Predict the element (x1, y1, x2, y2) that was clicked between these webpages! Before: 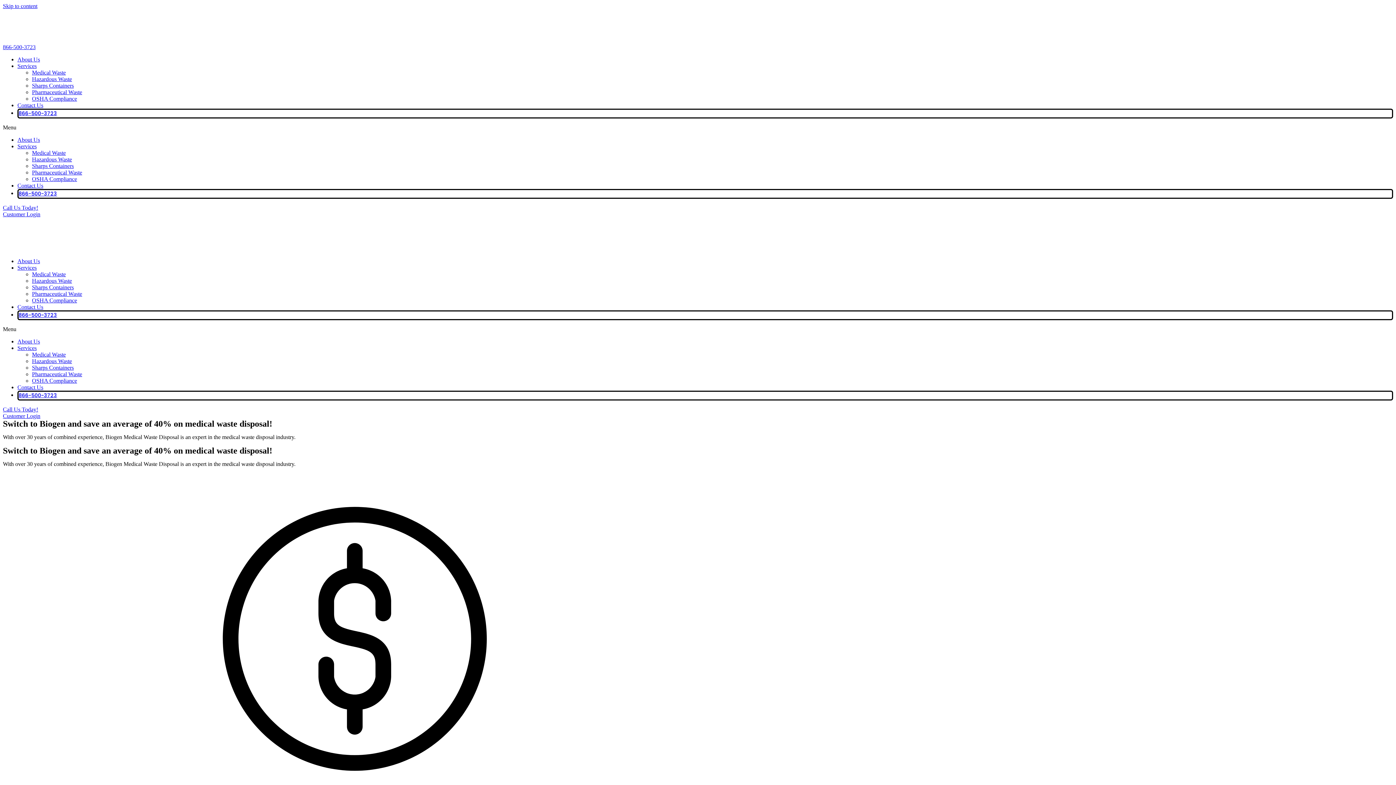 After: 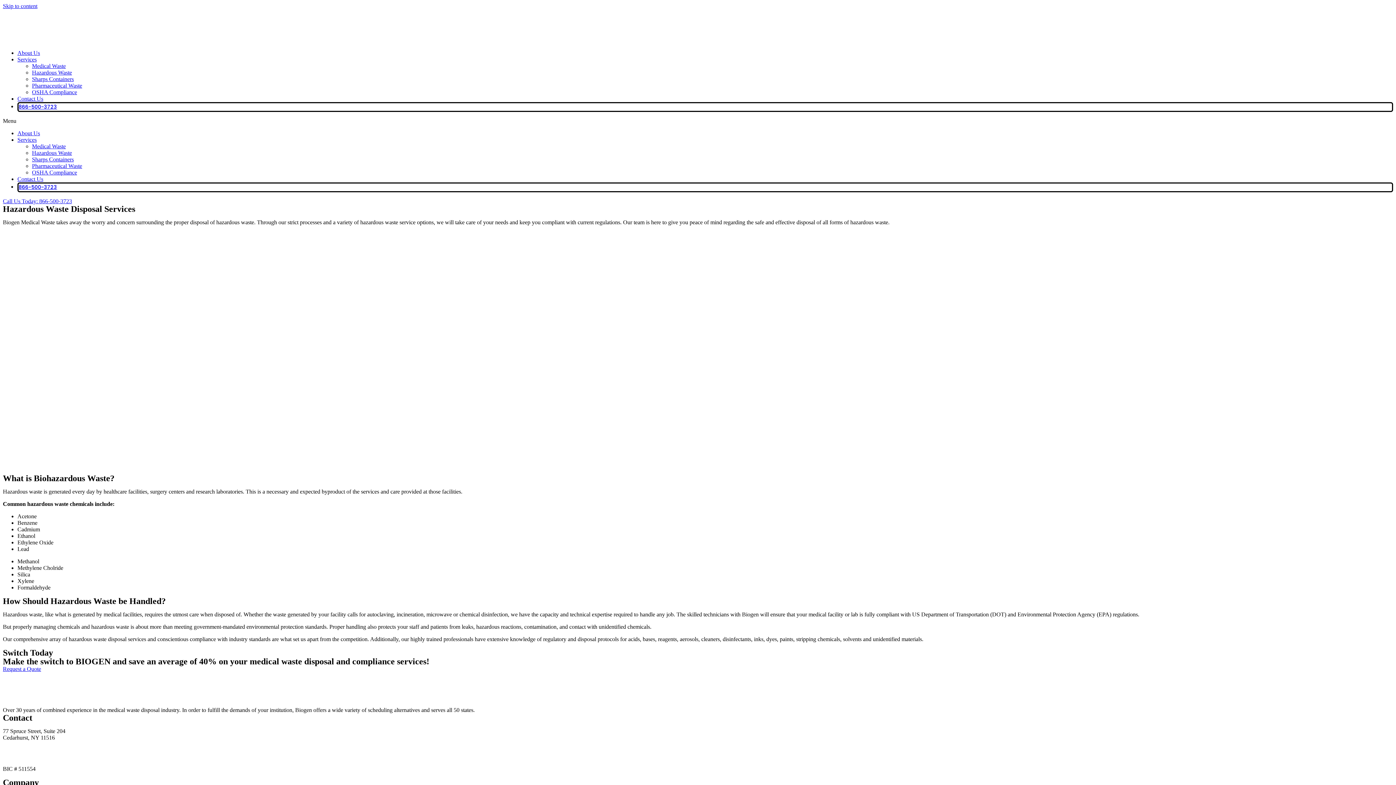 Action: label: Hazardous Waste bbox: (32, 358, 72, 364)